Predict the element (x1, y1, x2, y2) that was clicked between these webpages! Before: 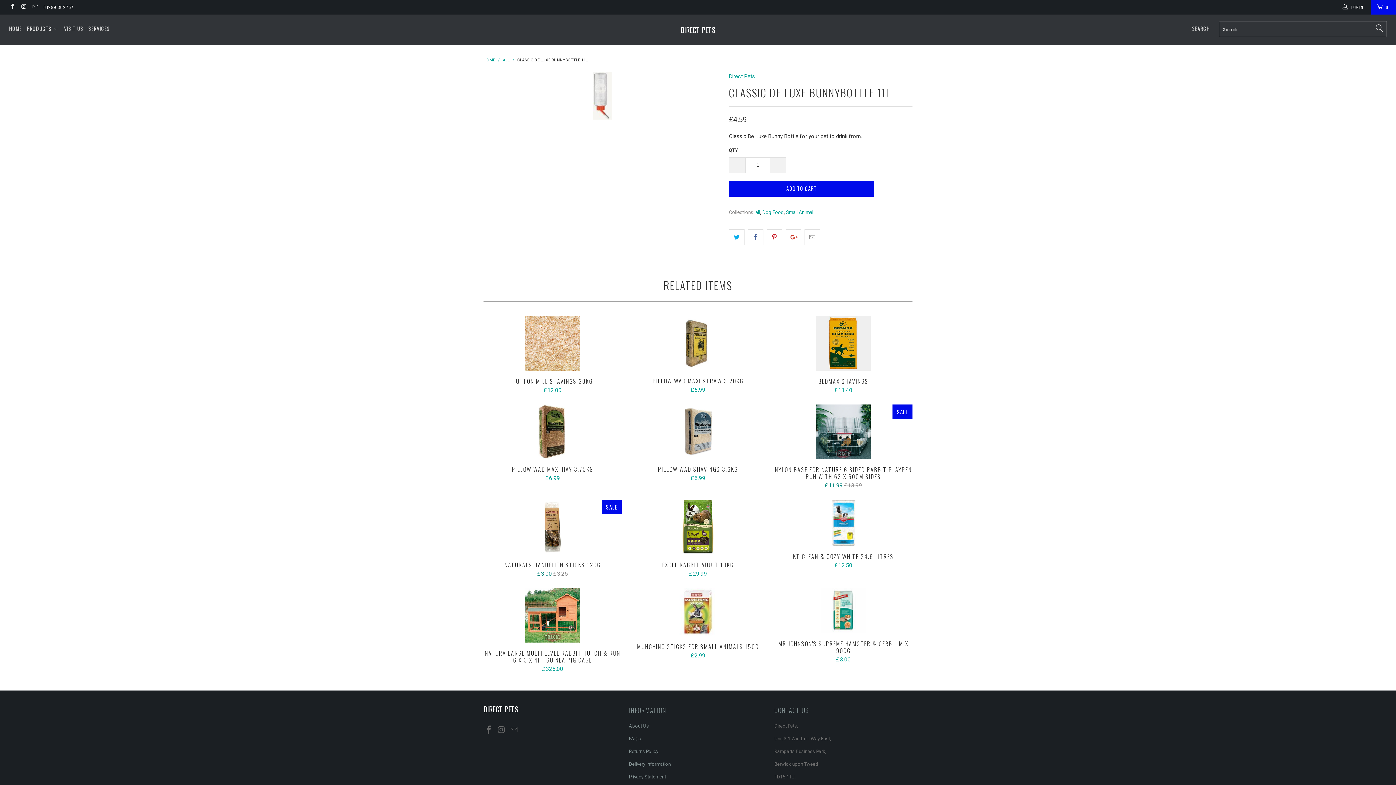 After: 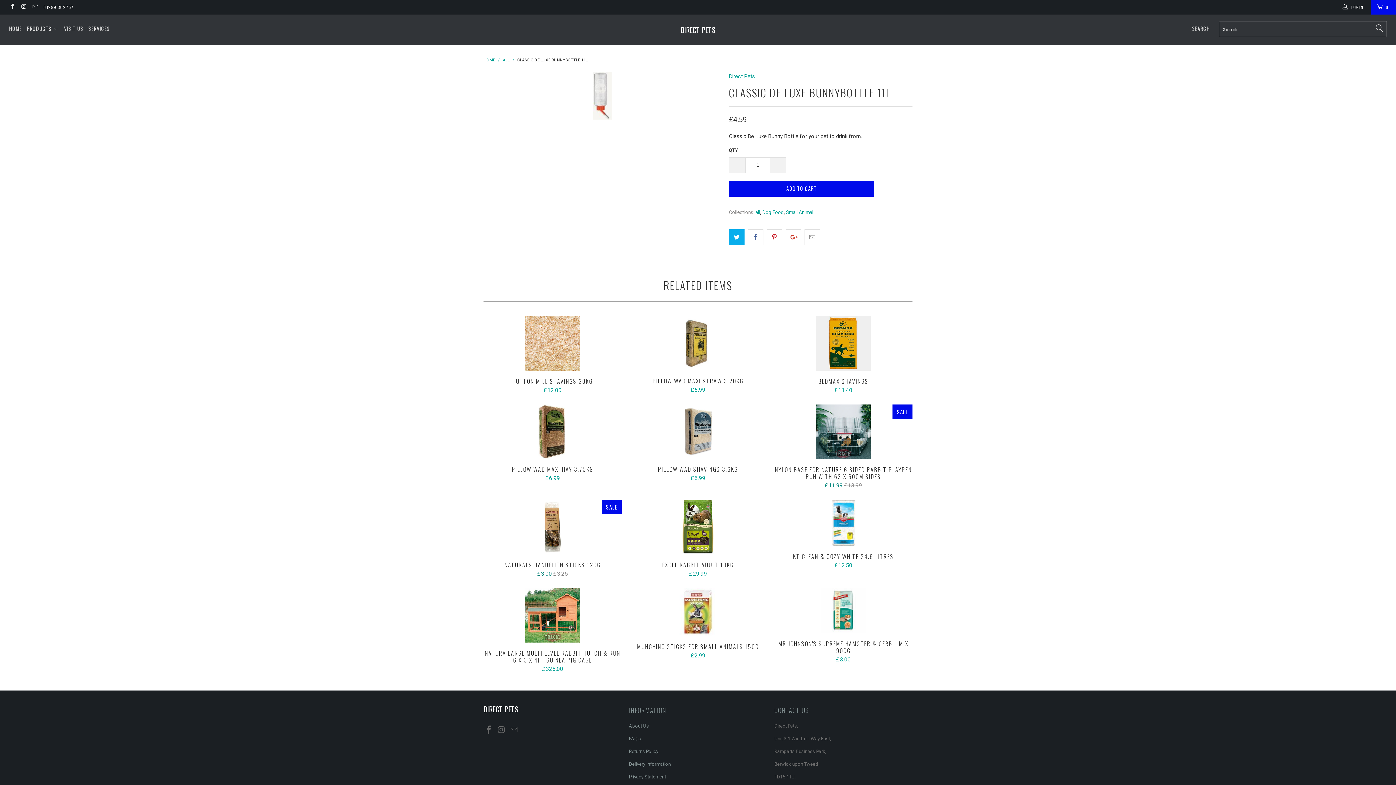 Action: bbox: (729, 229, 744, 245)